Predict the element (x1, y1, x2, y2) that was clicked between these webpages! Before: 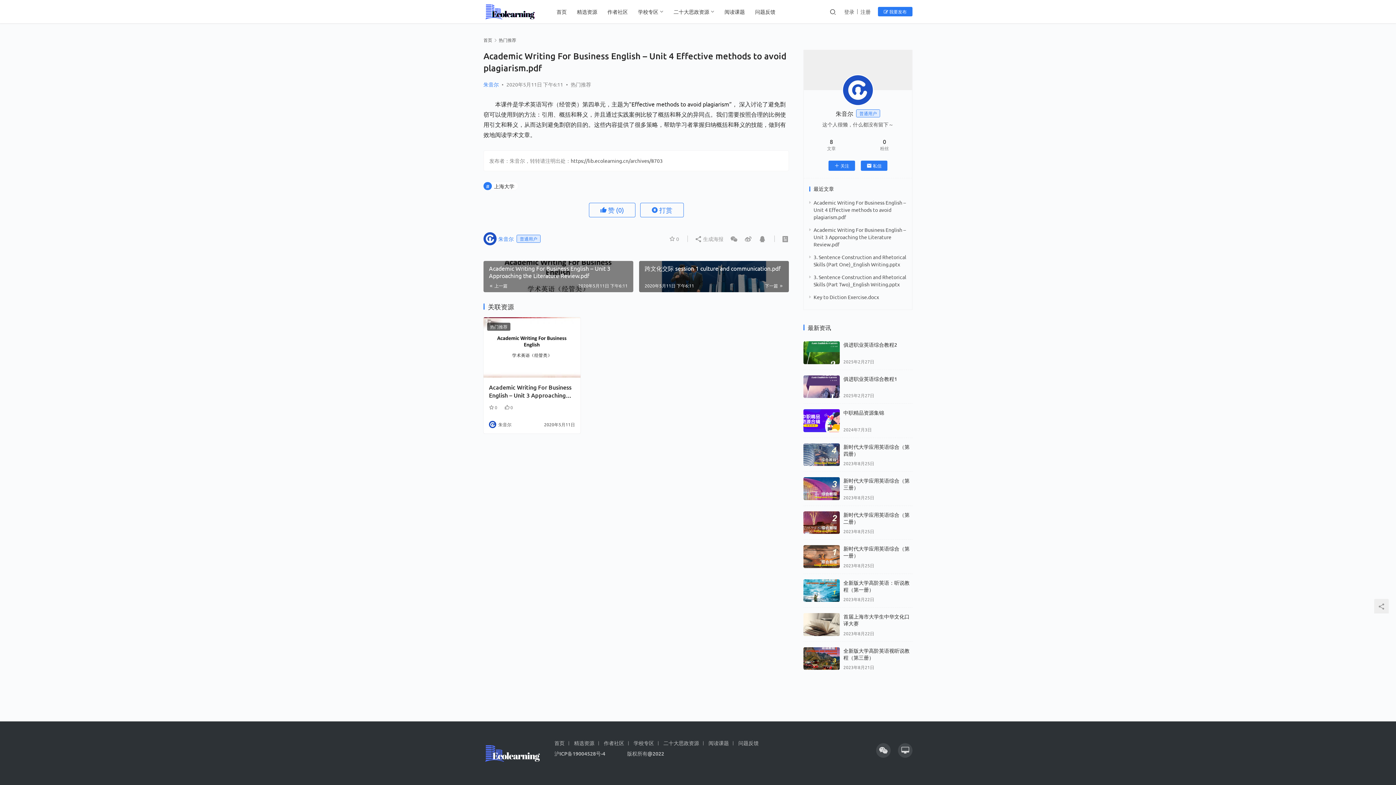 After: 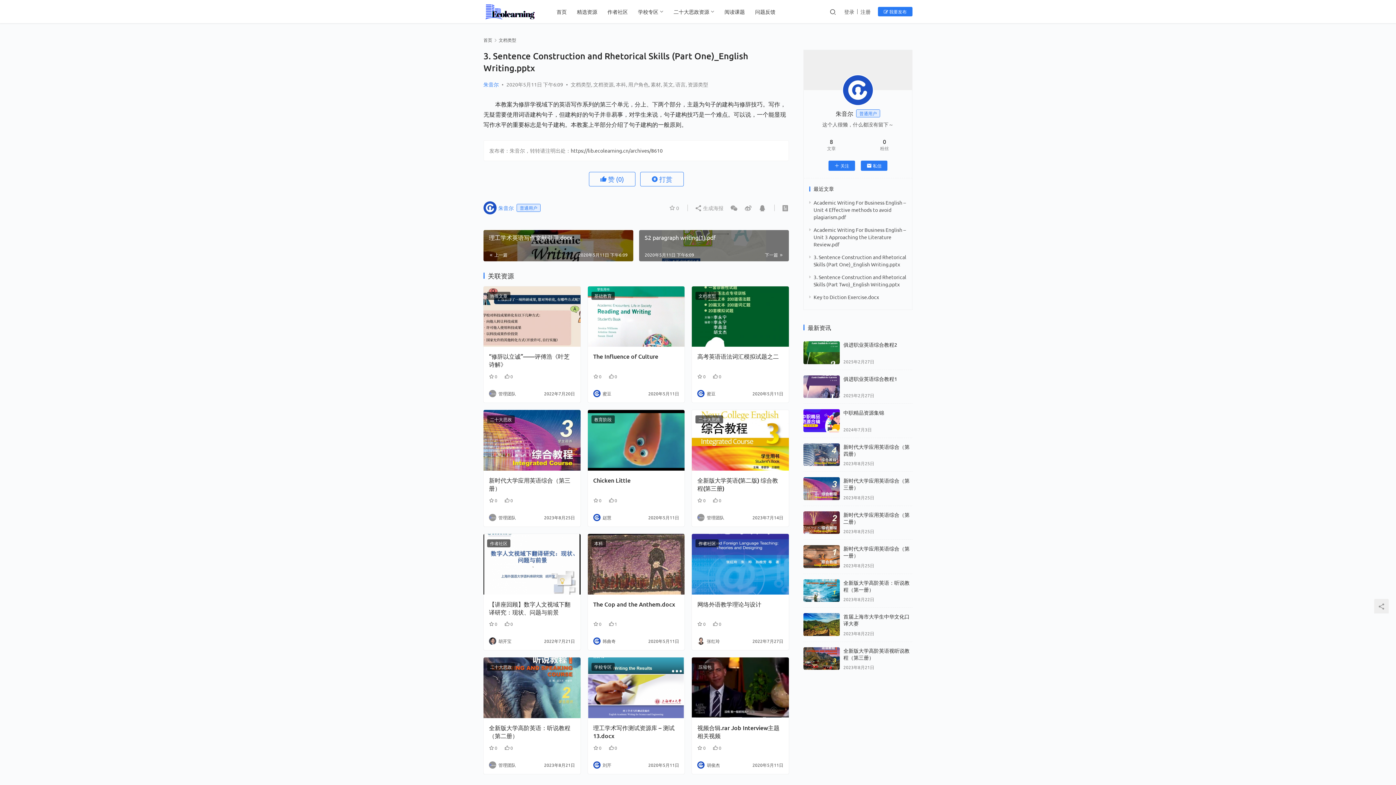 Action: label: 3. Sentence Construction and Rhetorical Skills (Part One)_English Writing.pptx bbox: (813, 253, 906, 267)